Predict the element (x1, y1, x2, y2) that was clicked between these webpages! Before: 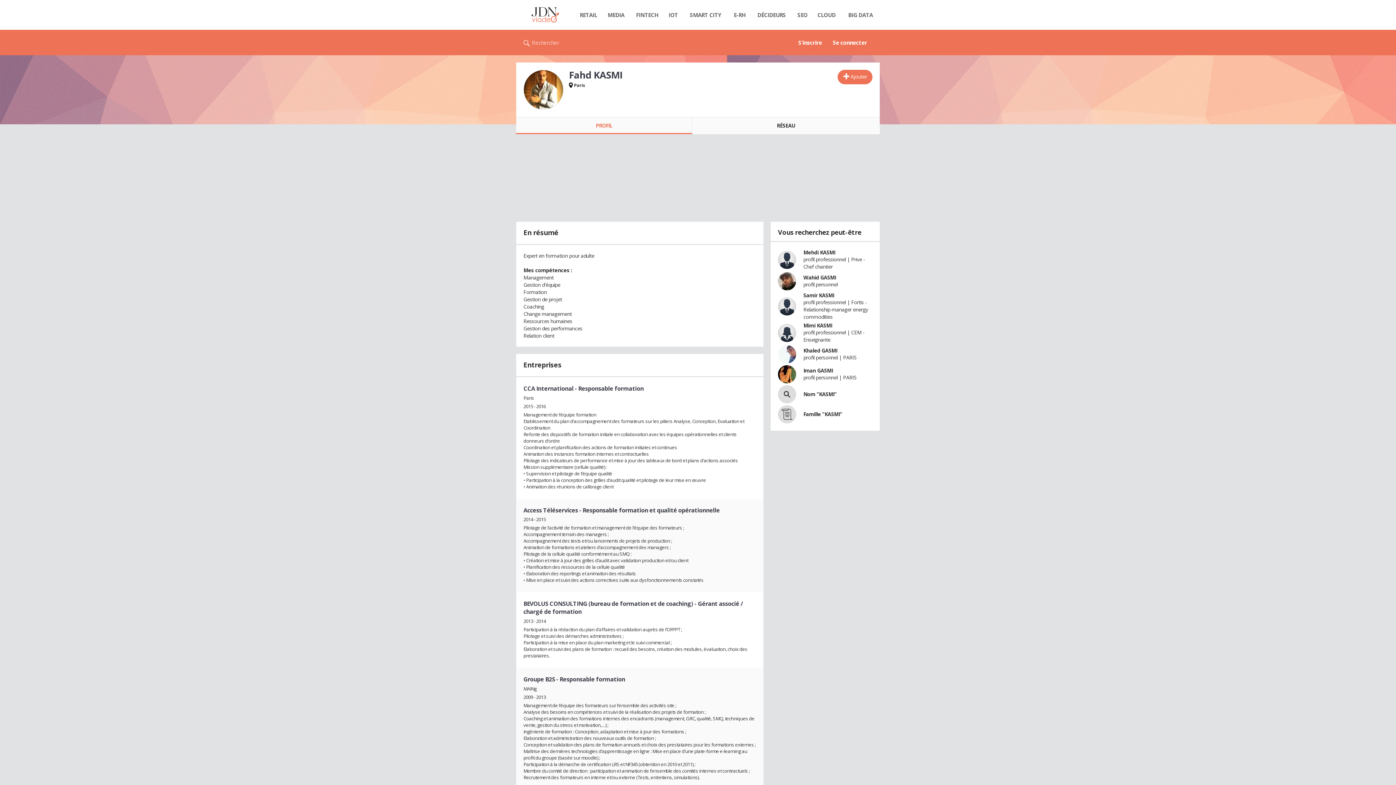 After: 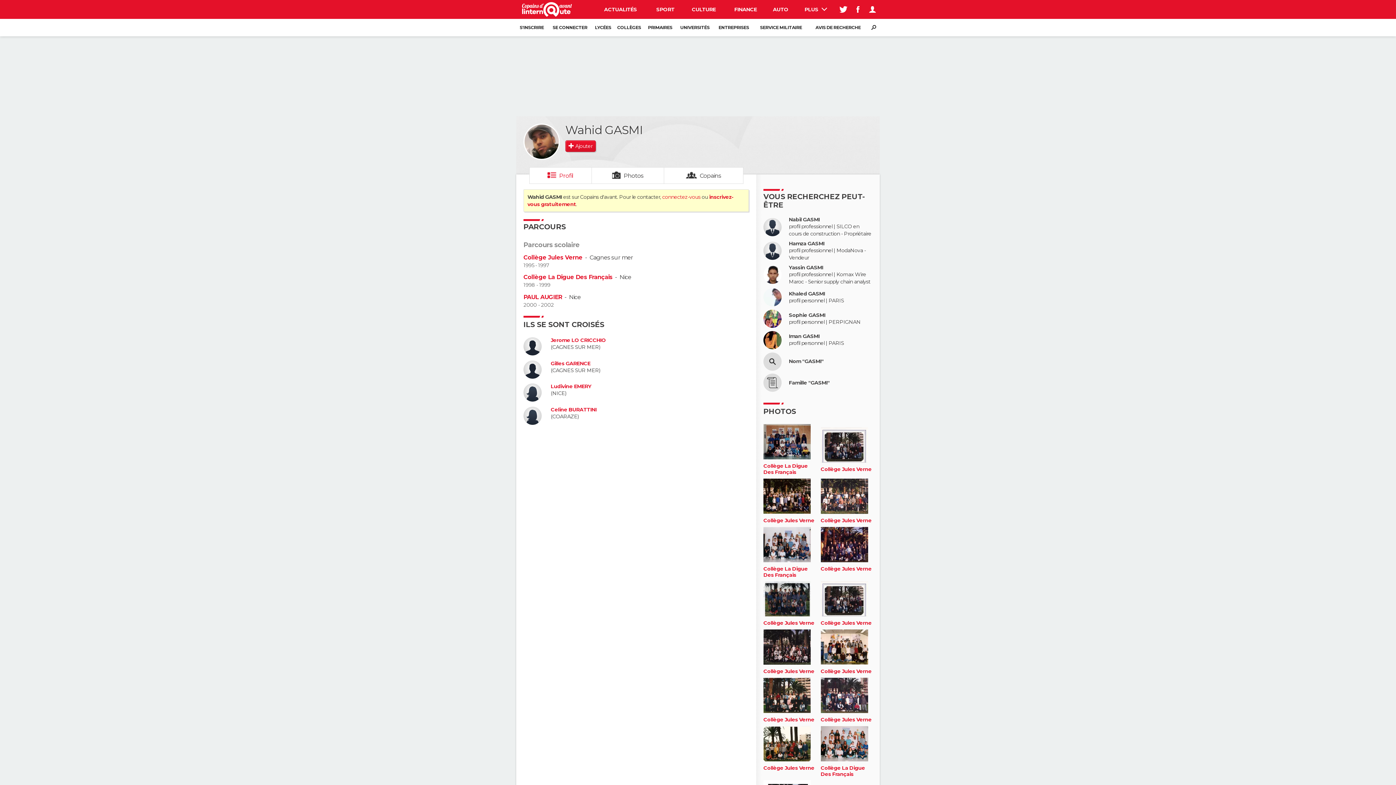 Action: label: Wahid GASMI bbox: (803, 274, 836, 281)